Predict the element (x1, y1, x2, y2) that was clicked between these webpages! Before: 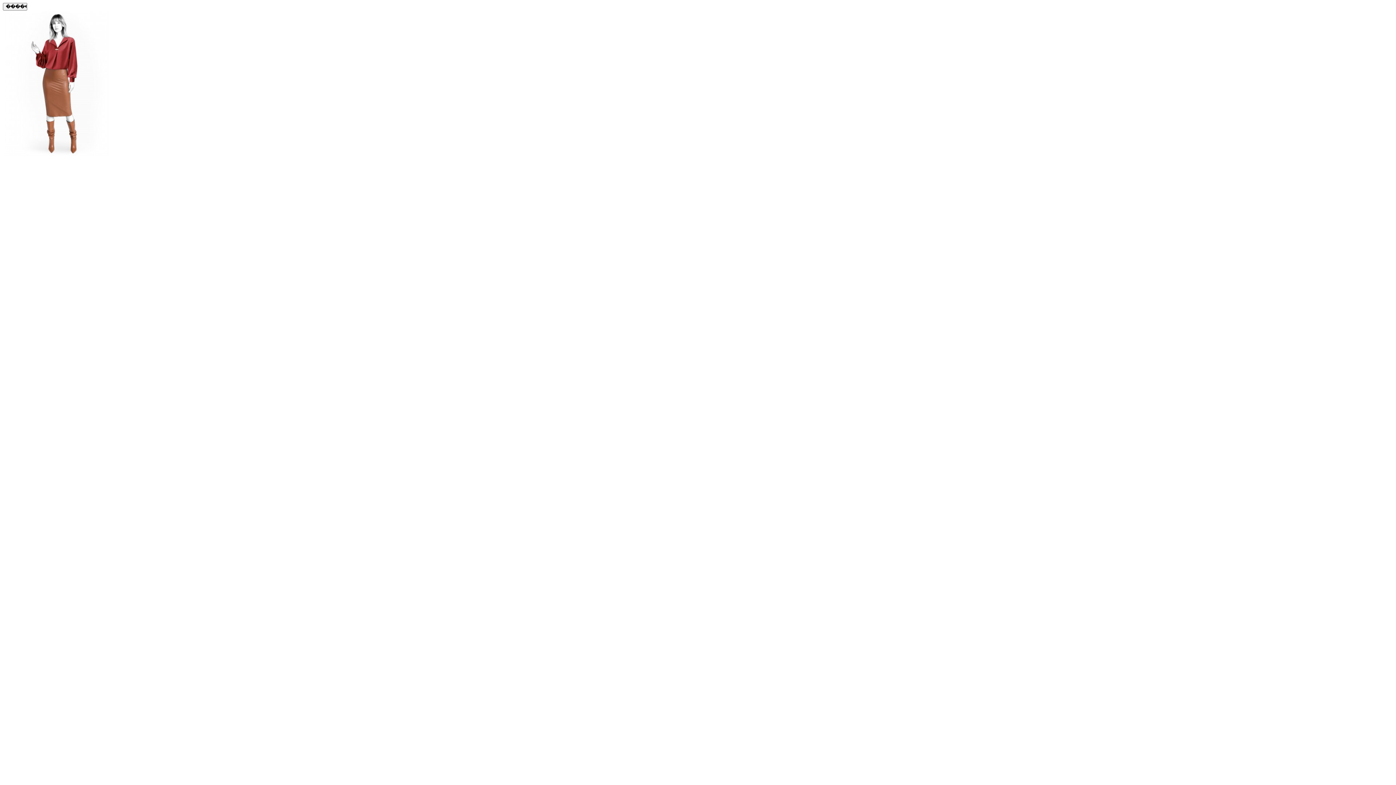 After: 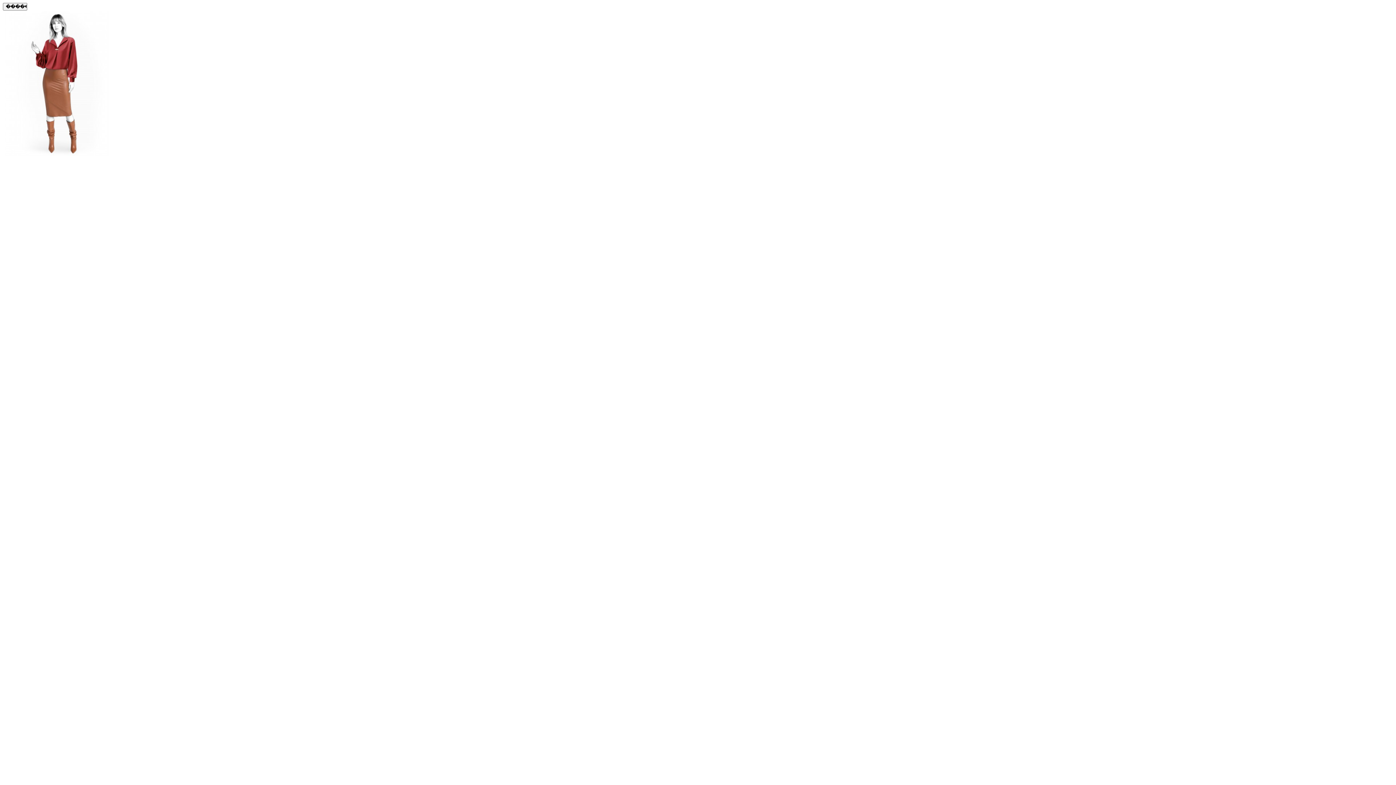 Action: bbox: (2, 150, 112, 157)